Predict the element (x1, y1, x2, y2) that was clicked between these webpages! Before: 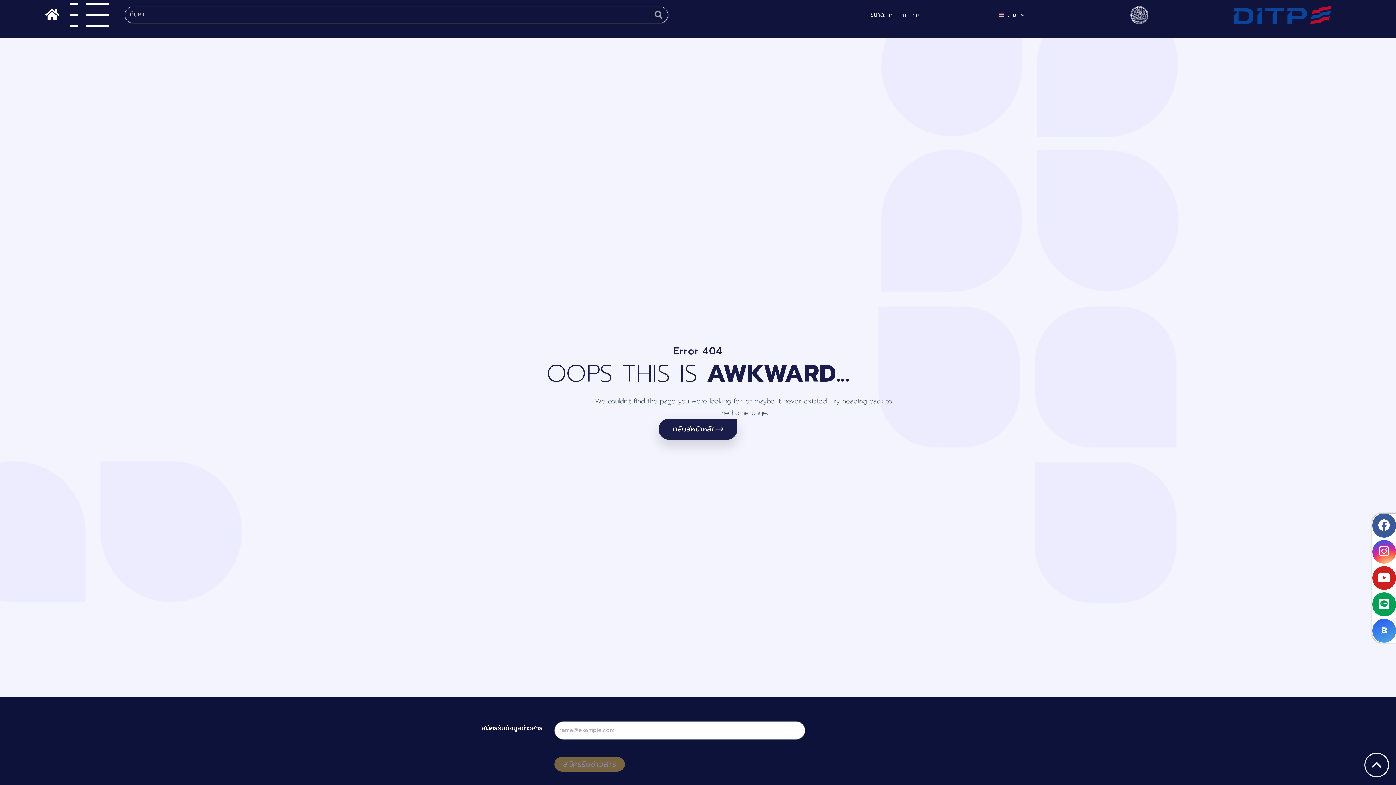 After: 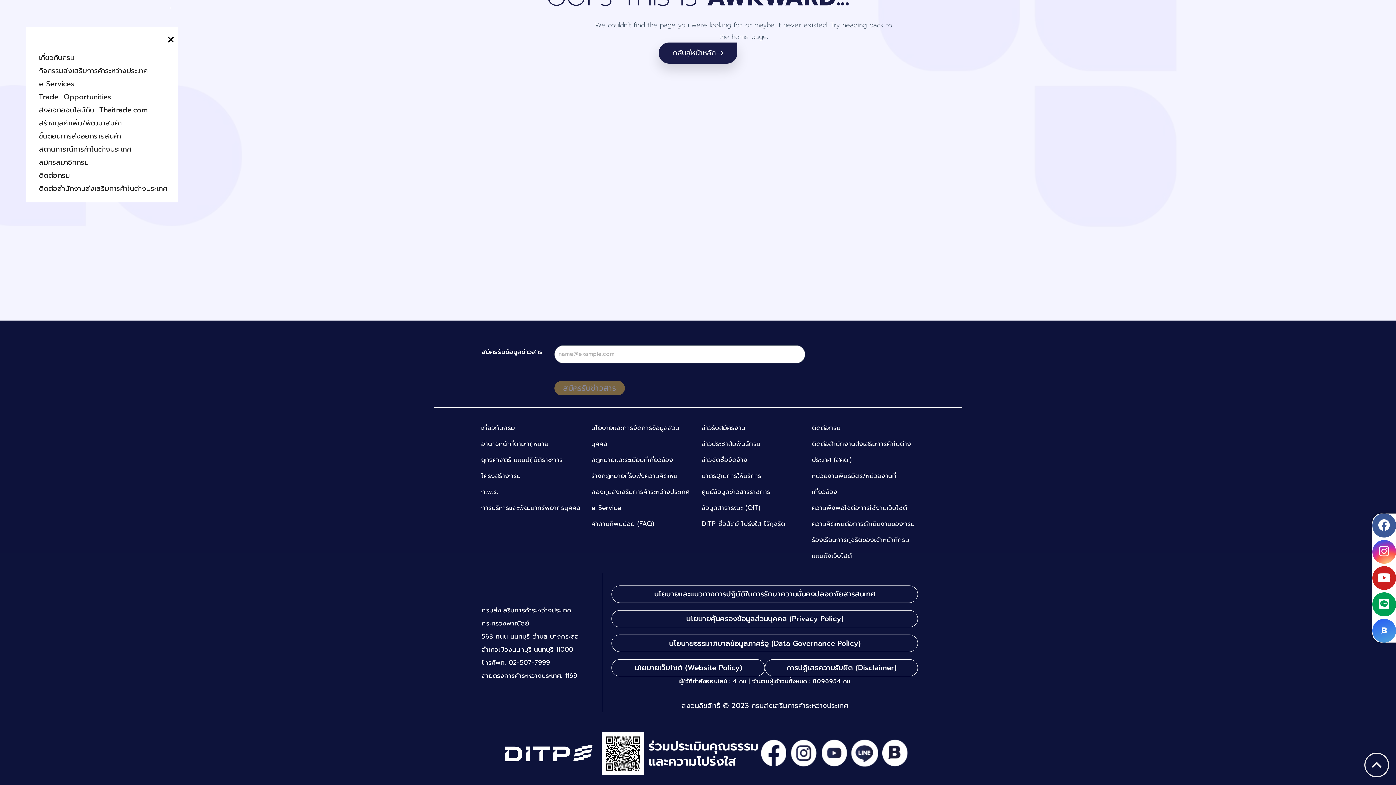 Action: bbox: (59, 2, 103, 24)